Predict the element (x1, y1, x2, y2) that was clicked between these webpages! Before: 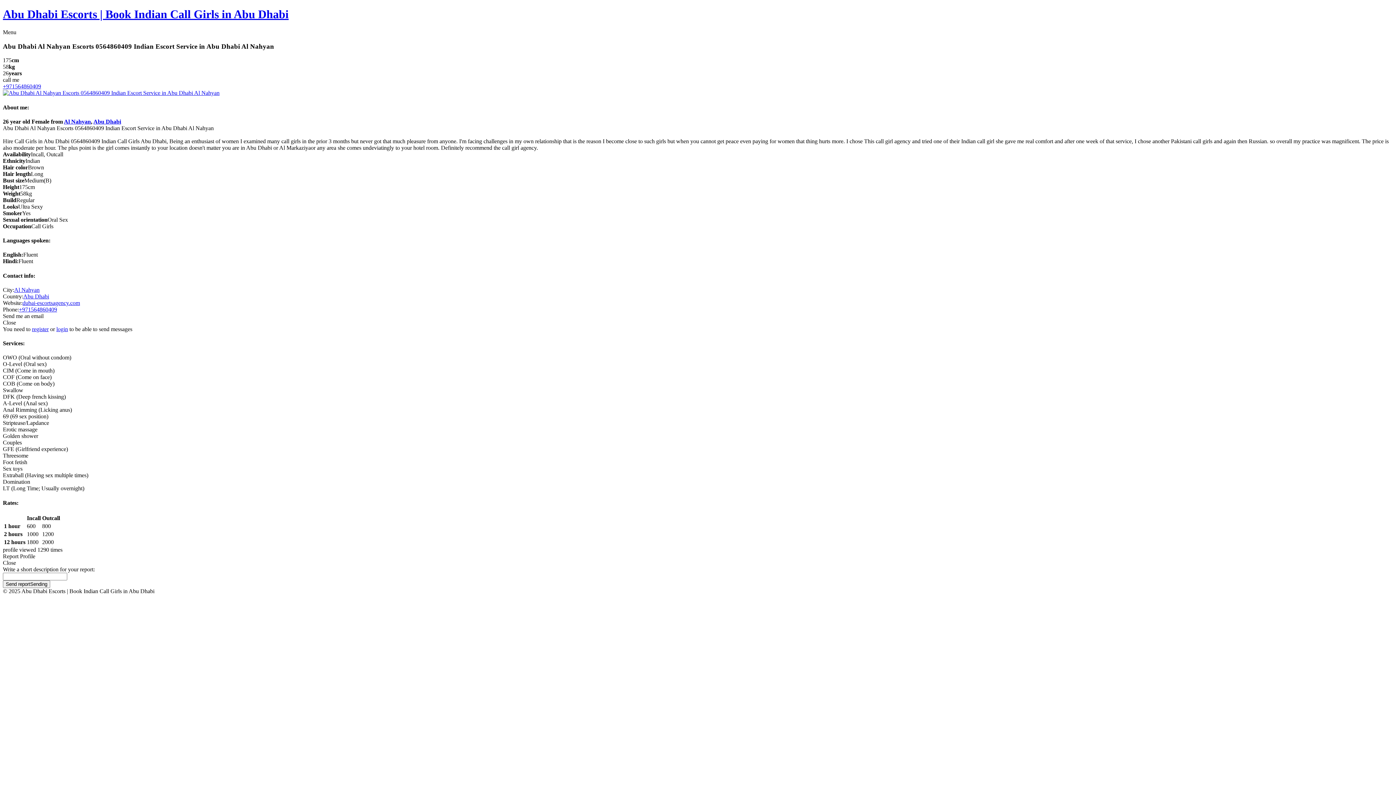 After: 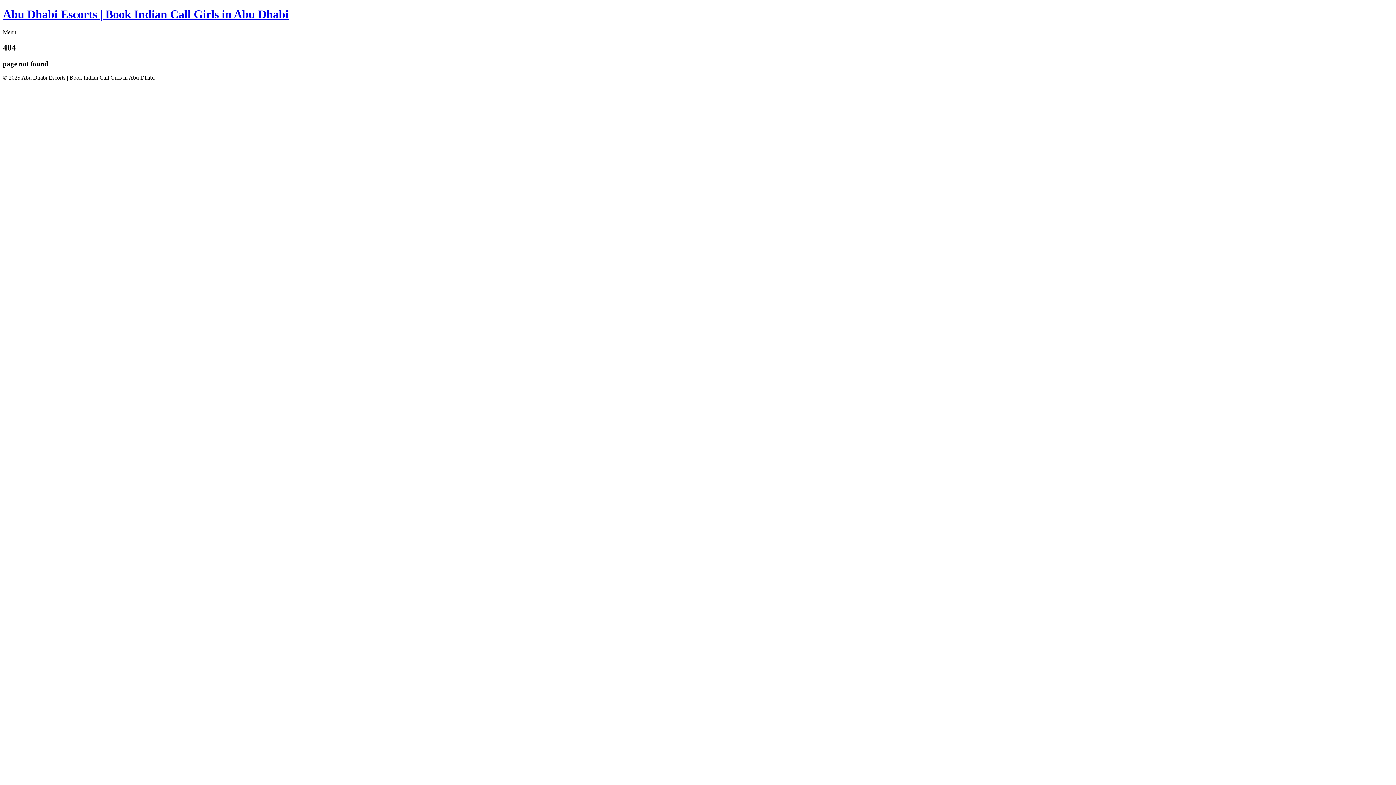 Action: bbox: (56, 326, 68, 332) label: login